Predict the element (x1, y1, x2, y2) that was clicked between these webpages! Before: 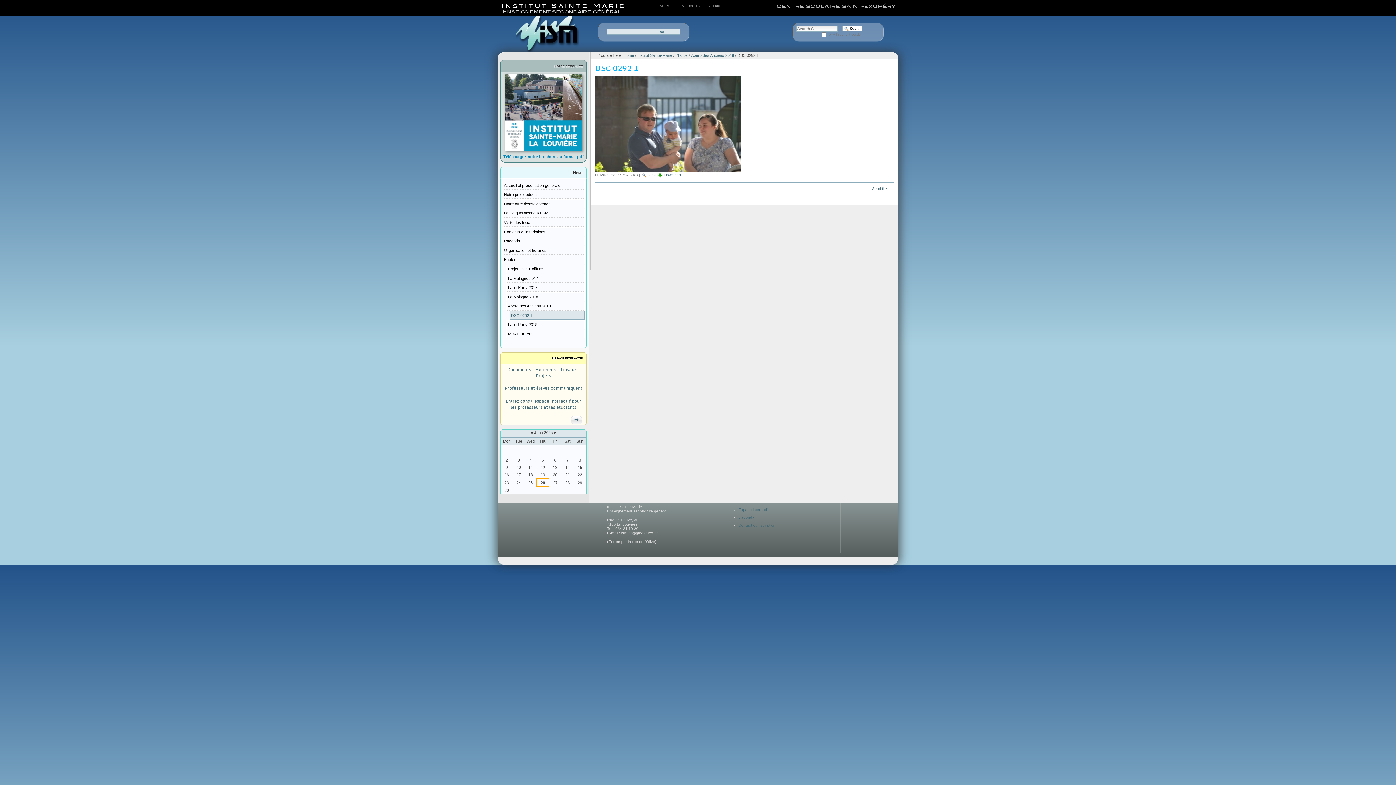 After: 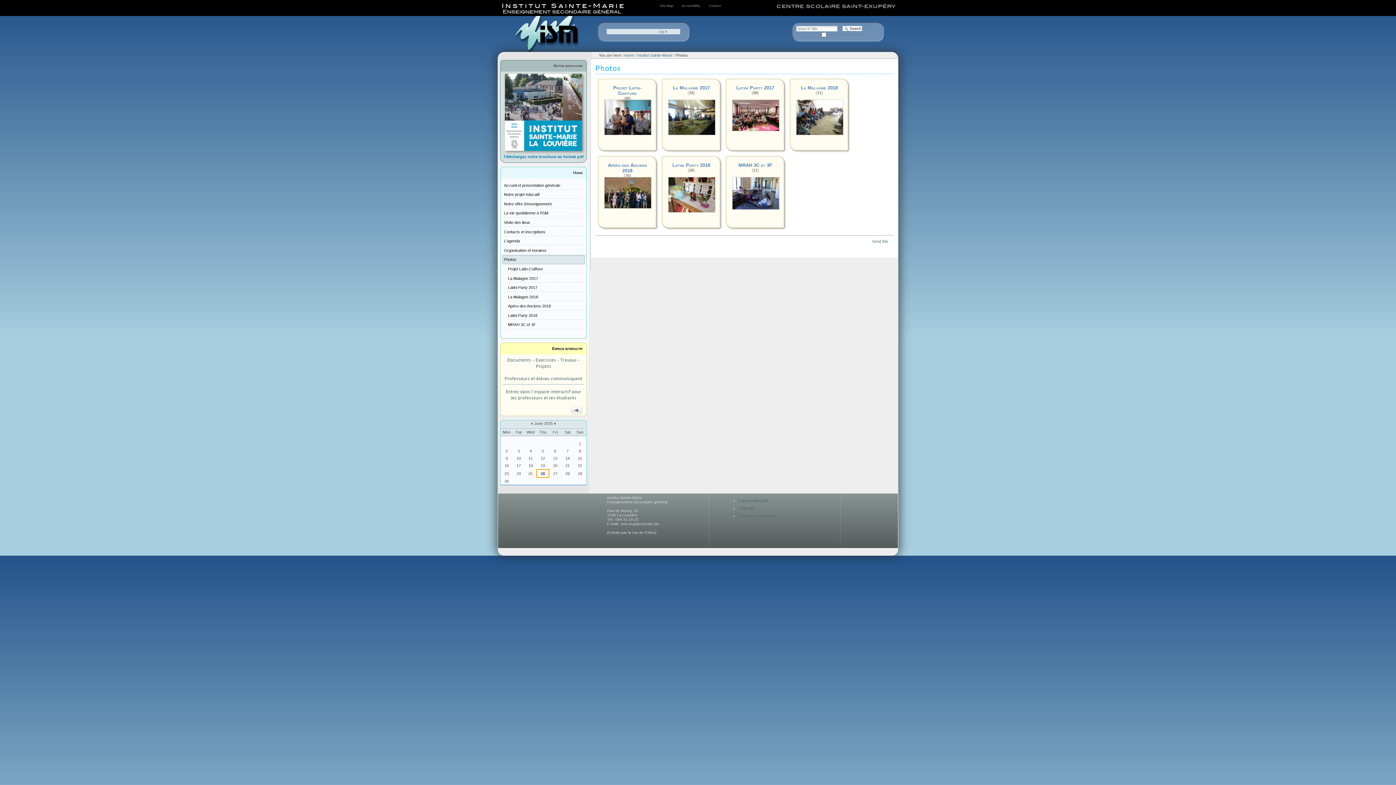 Action: bbox: (675, 53, 688, 57) label: Photos